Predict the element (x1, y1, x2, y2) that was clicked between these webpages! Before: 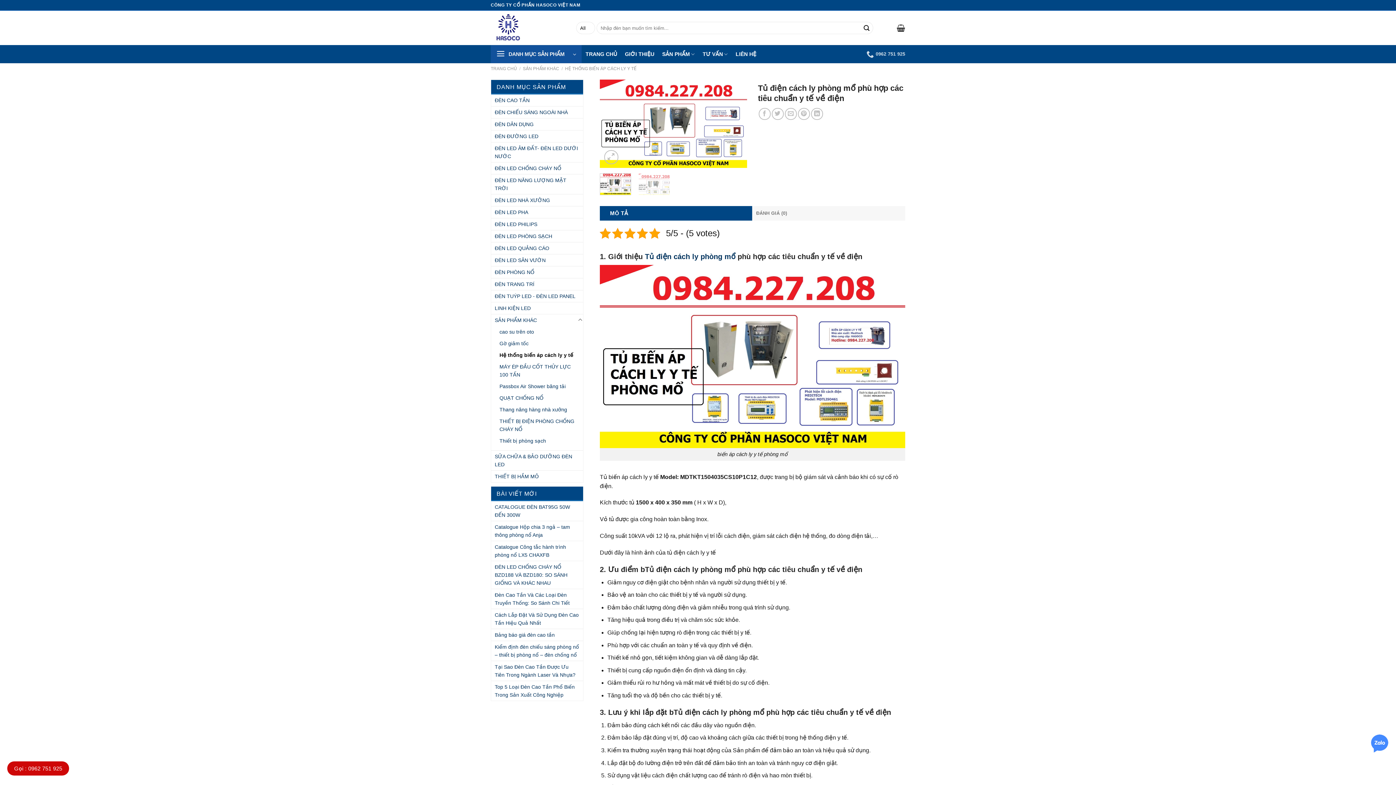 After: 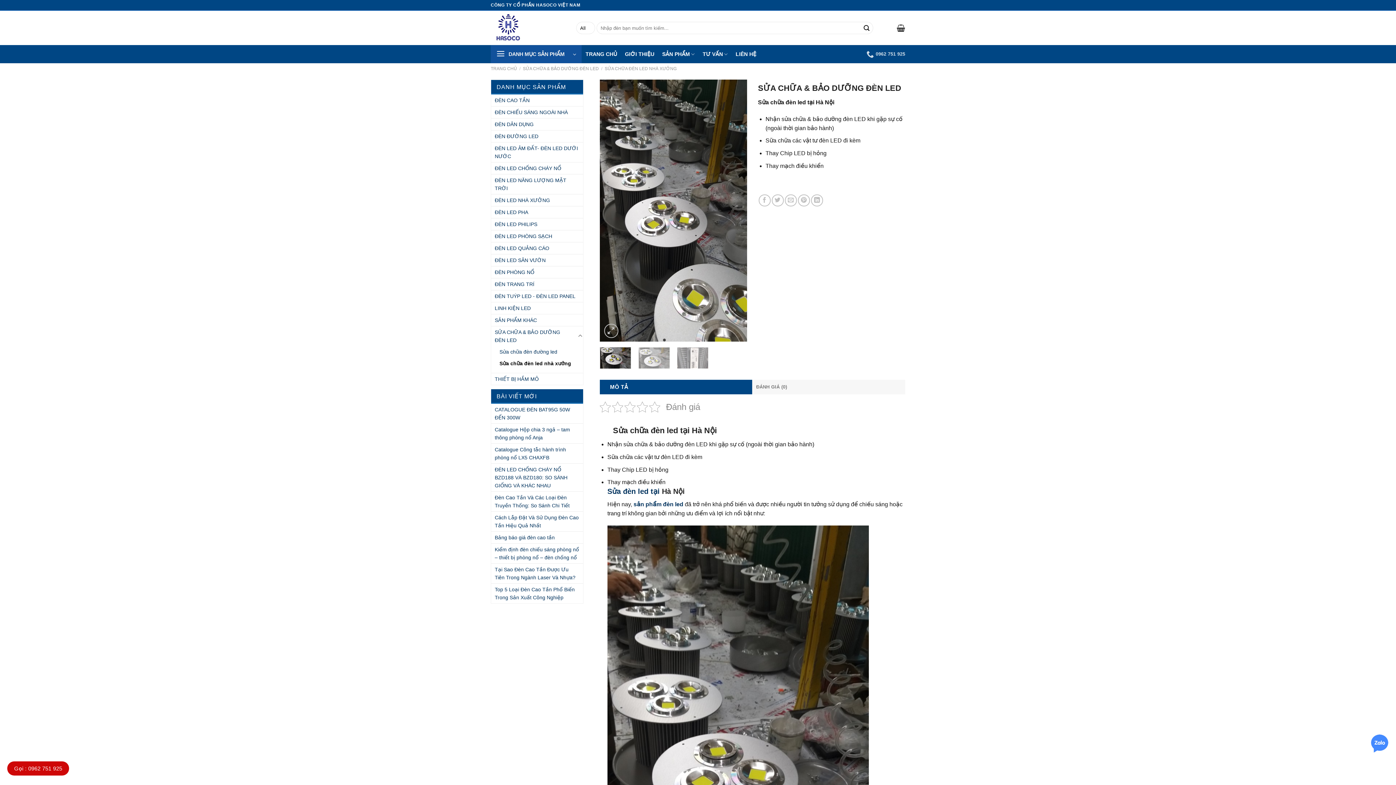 Action: bbox: (491, 450, 583, 470) label: SỬA CHỮA & BẢO DƯỠNG ĐÈN LED